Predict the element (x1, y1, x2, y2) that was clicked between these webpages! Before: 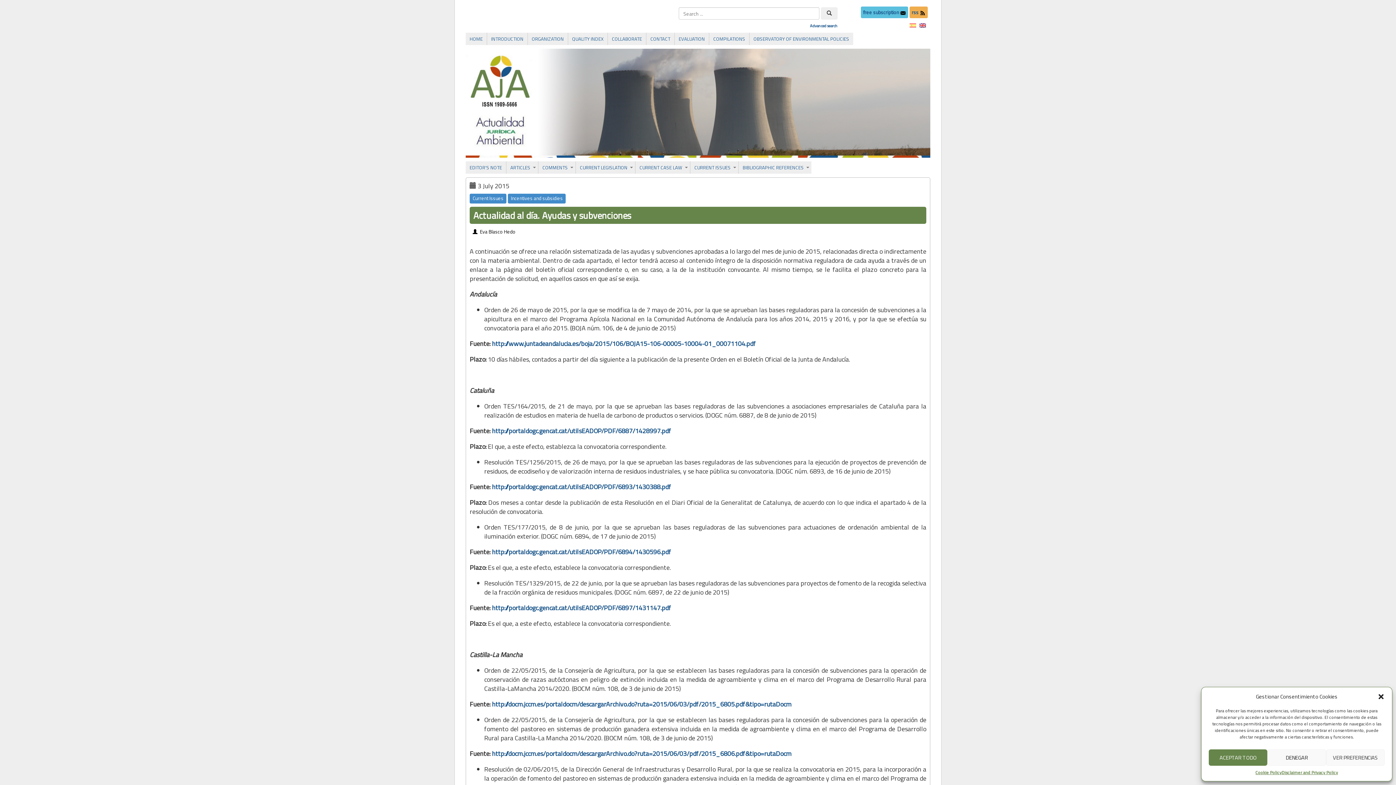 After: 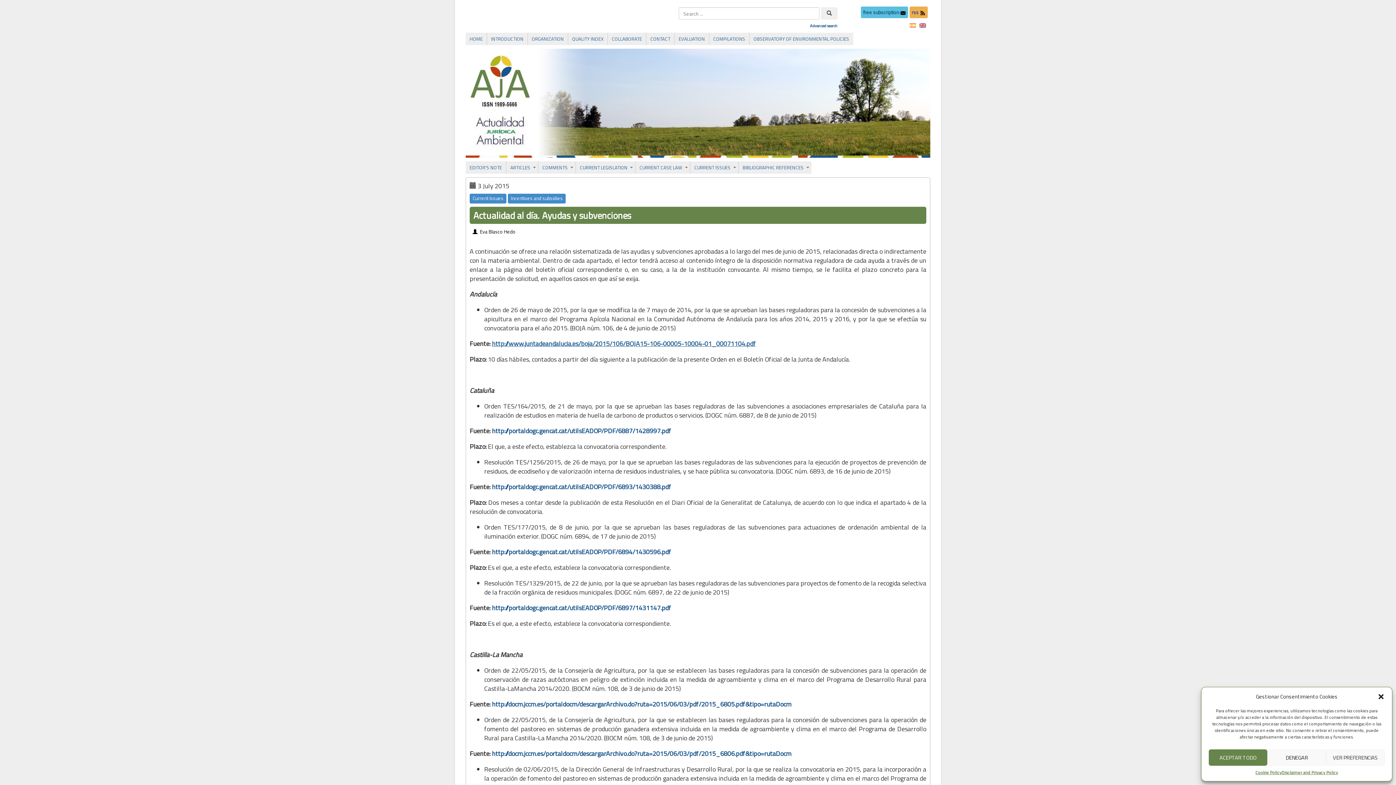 Action: bbox: (492, 338, 756, 348) label: http://www.juntadeandalucia.es/boja/2015/106/BOJA15-106-00005-10004-01_00071104.pdf